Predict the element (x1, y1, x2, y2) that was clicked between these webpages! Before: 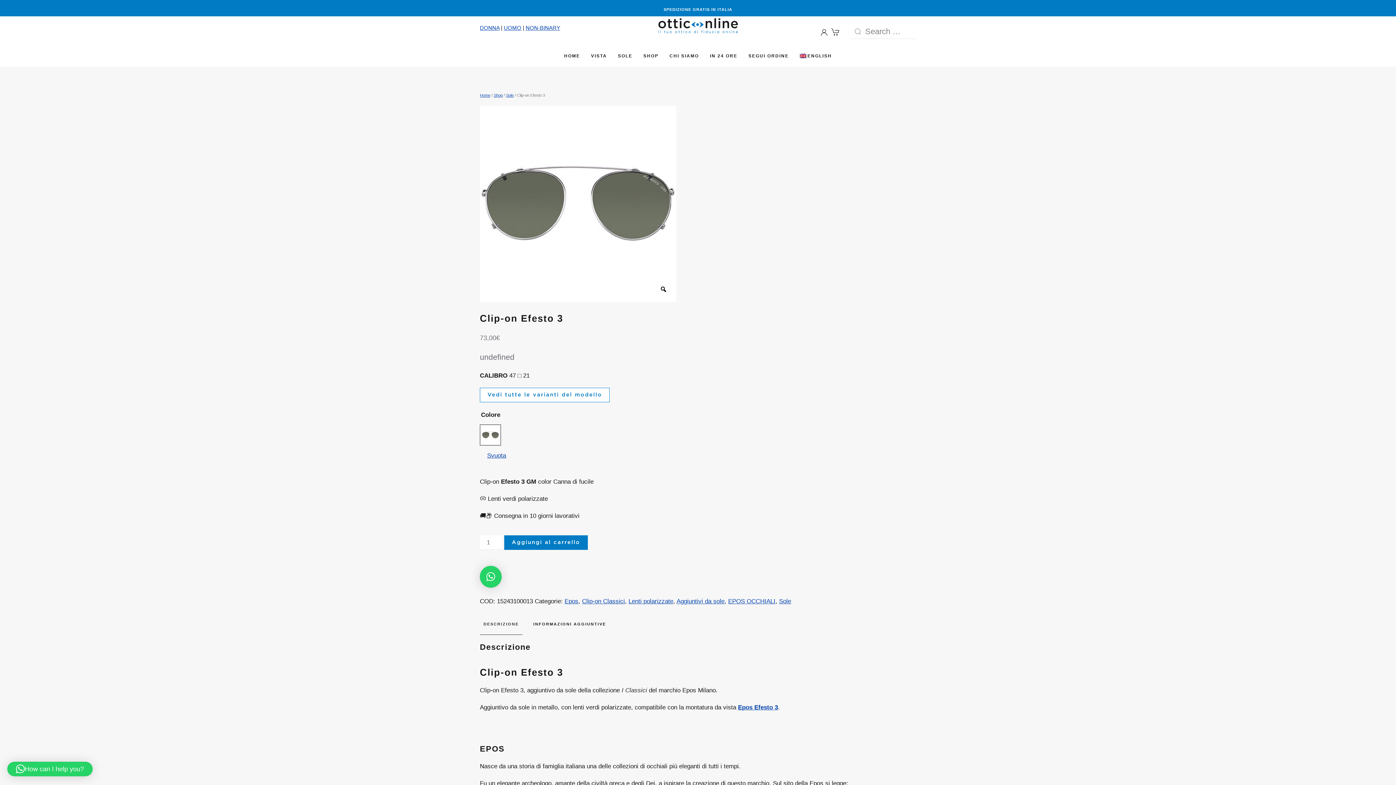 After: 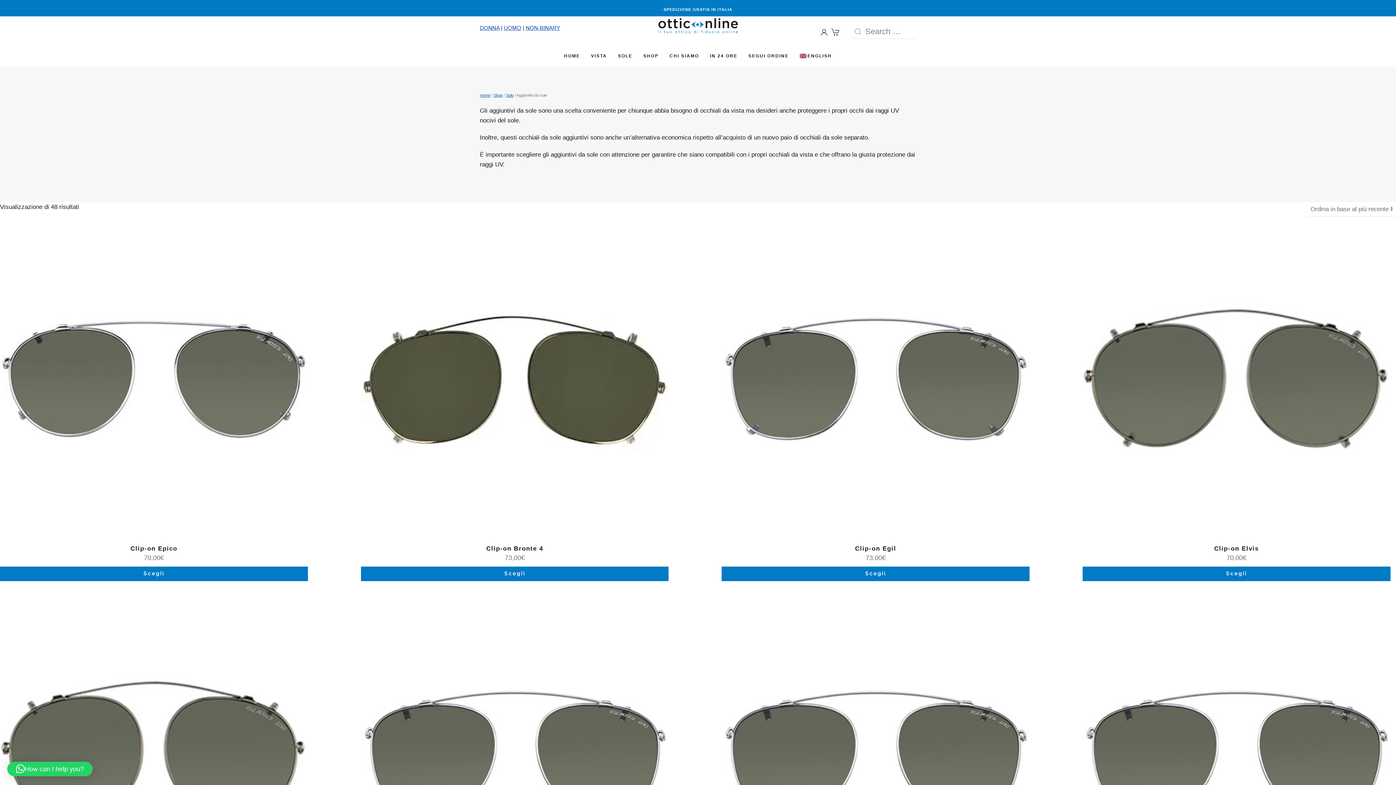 Action: label: Aggiuntivi da sole bbox: (676, 598, 724, 605)